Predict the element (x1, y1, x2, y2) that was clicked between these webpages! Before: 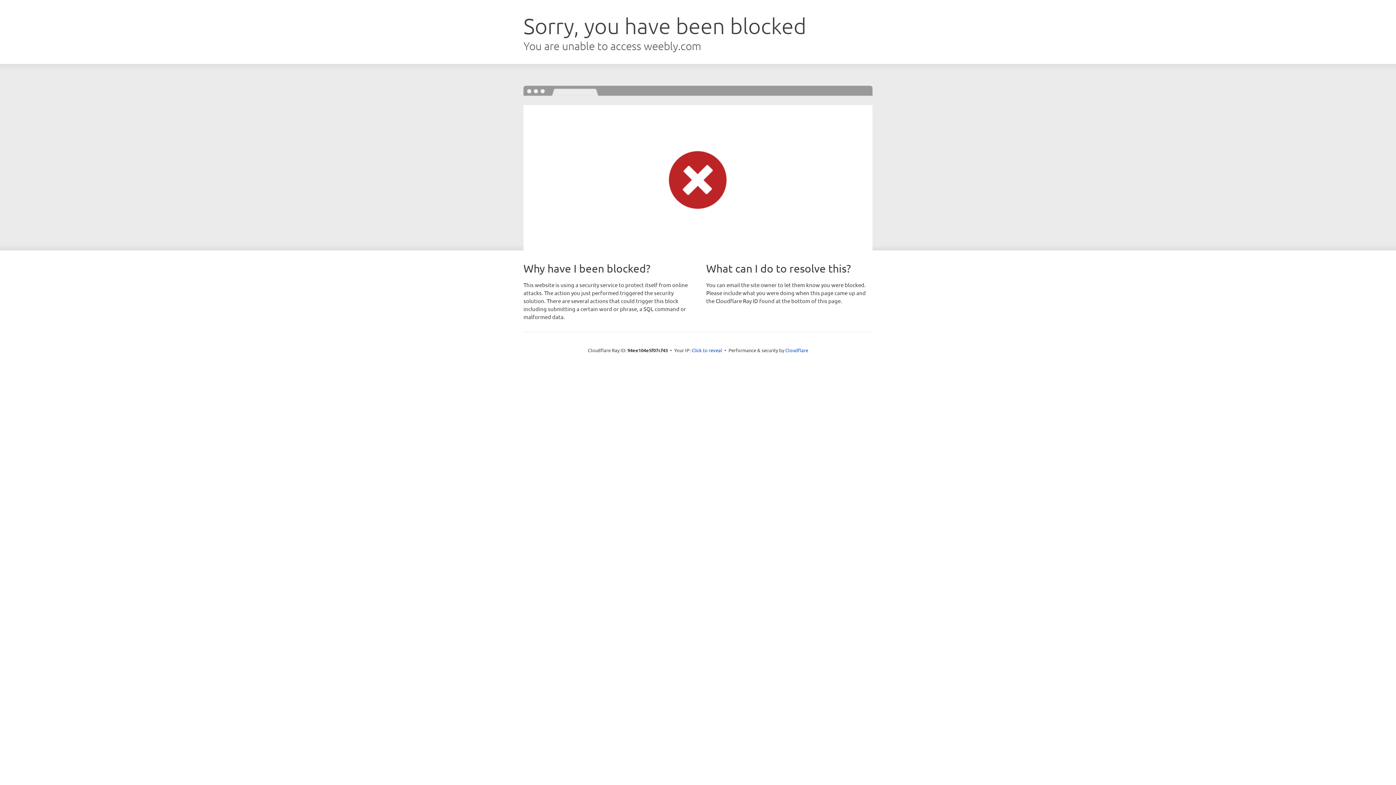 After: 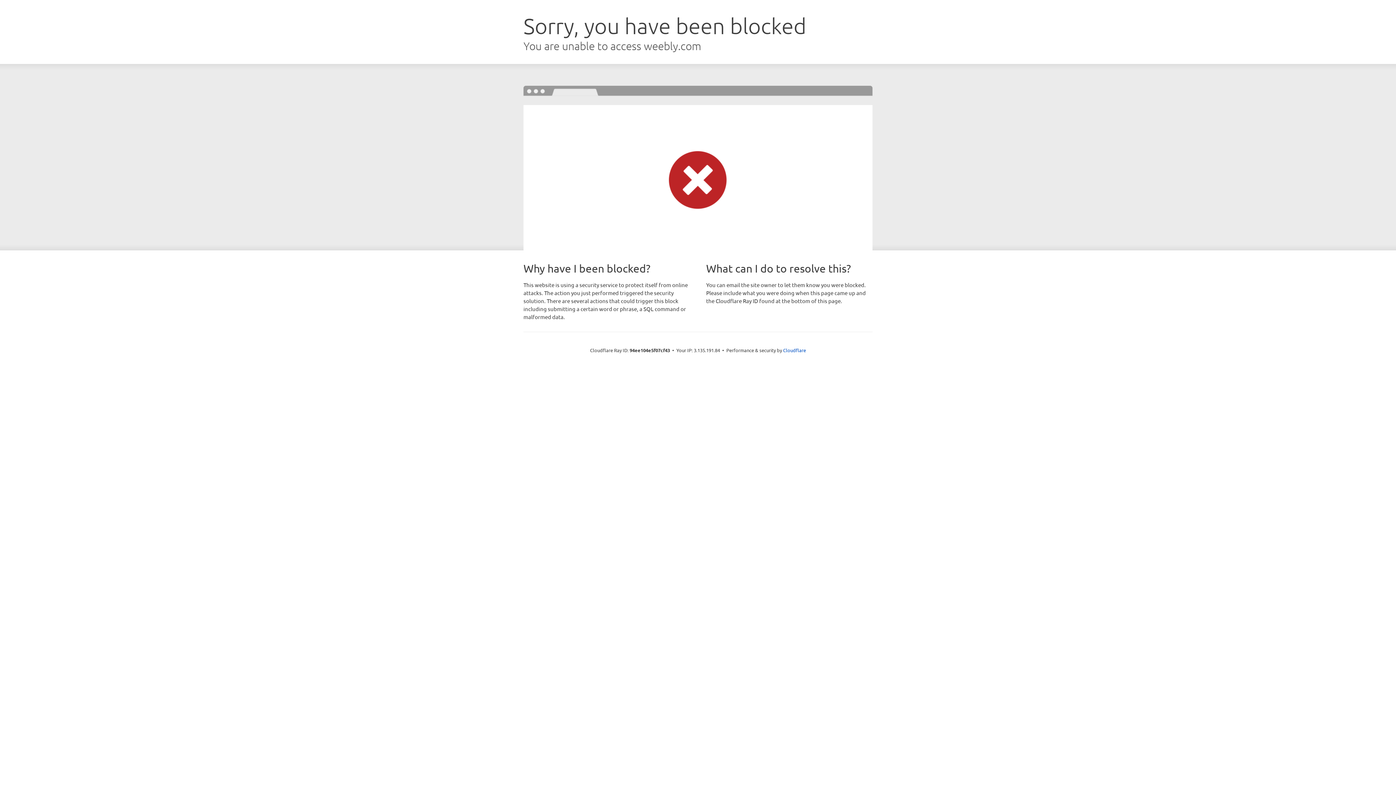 Action: label: Click to reveal bbox: (691, 346, 722, 353)